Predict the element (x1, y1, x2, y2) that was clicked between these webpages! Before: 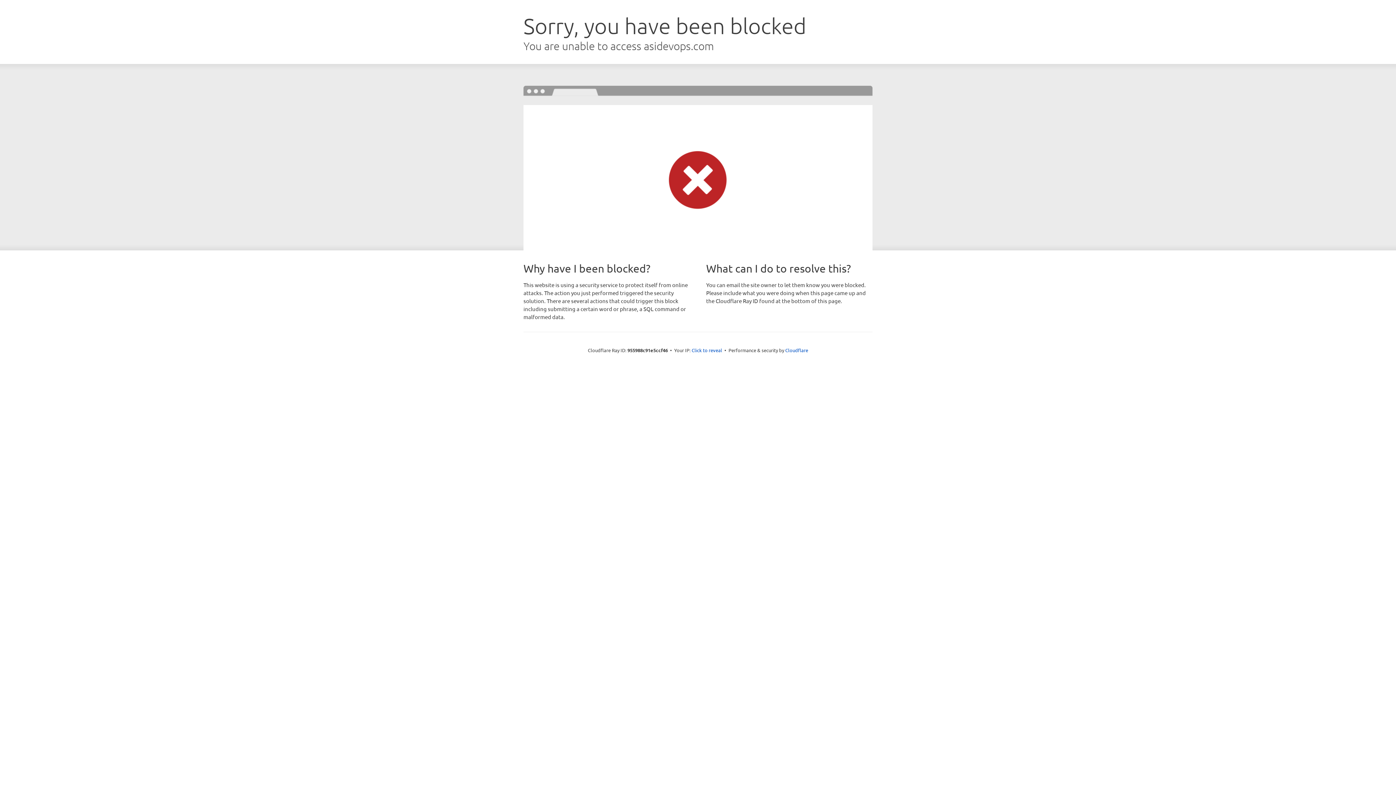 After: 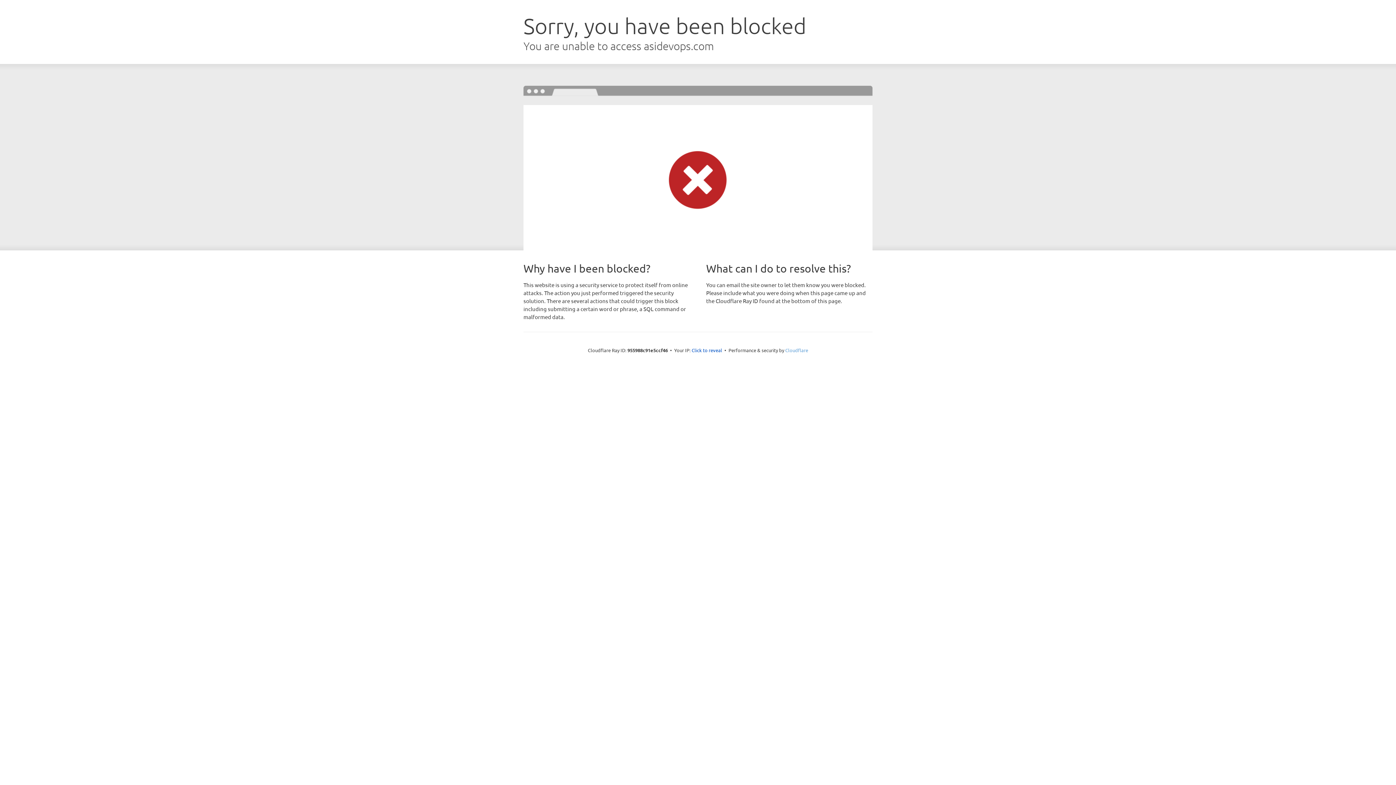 Action: label: Cloudflare bbox: (785, 347, 808, 353)